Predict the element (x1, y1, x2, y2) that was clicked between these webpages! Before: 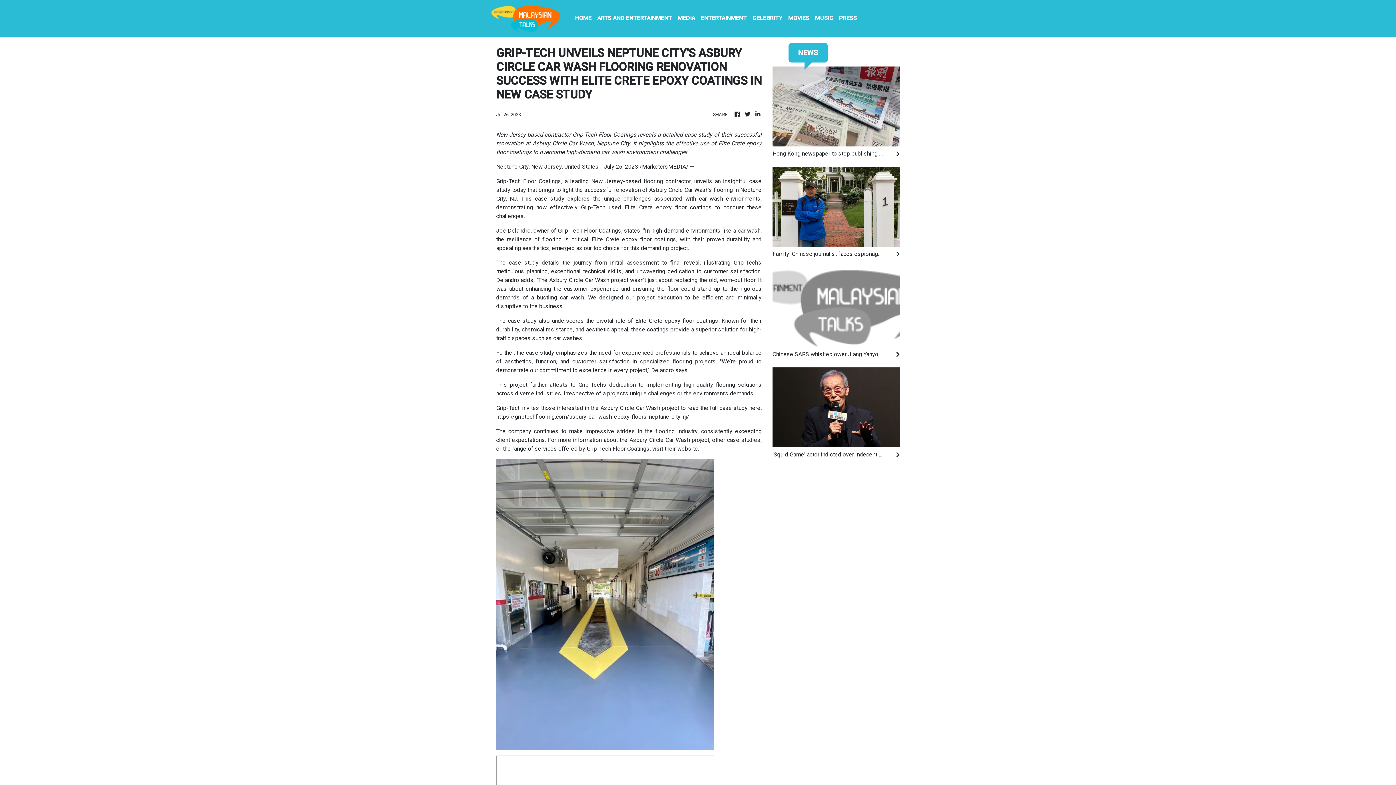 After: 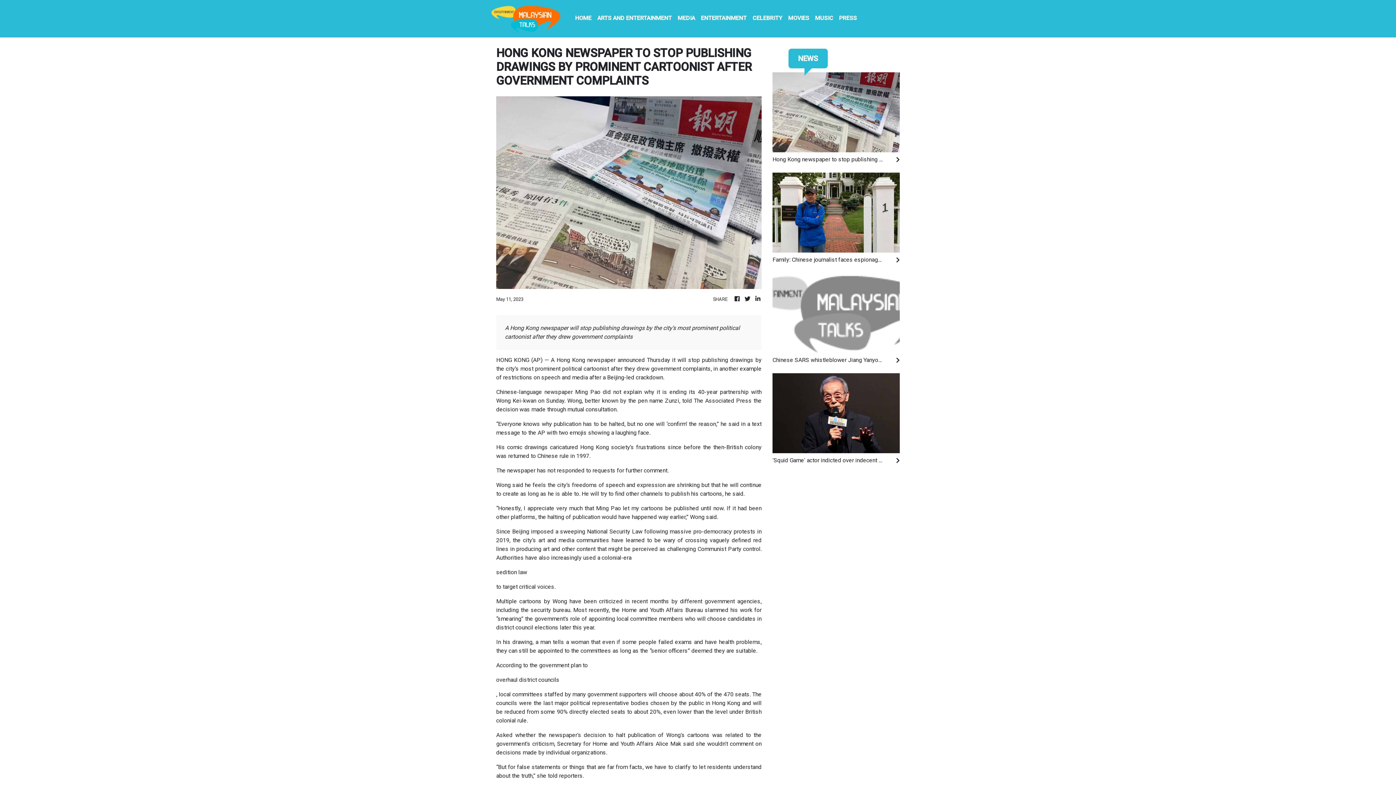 Action: bbox: (772, 102, 900, 109)